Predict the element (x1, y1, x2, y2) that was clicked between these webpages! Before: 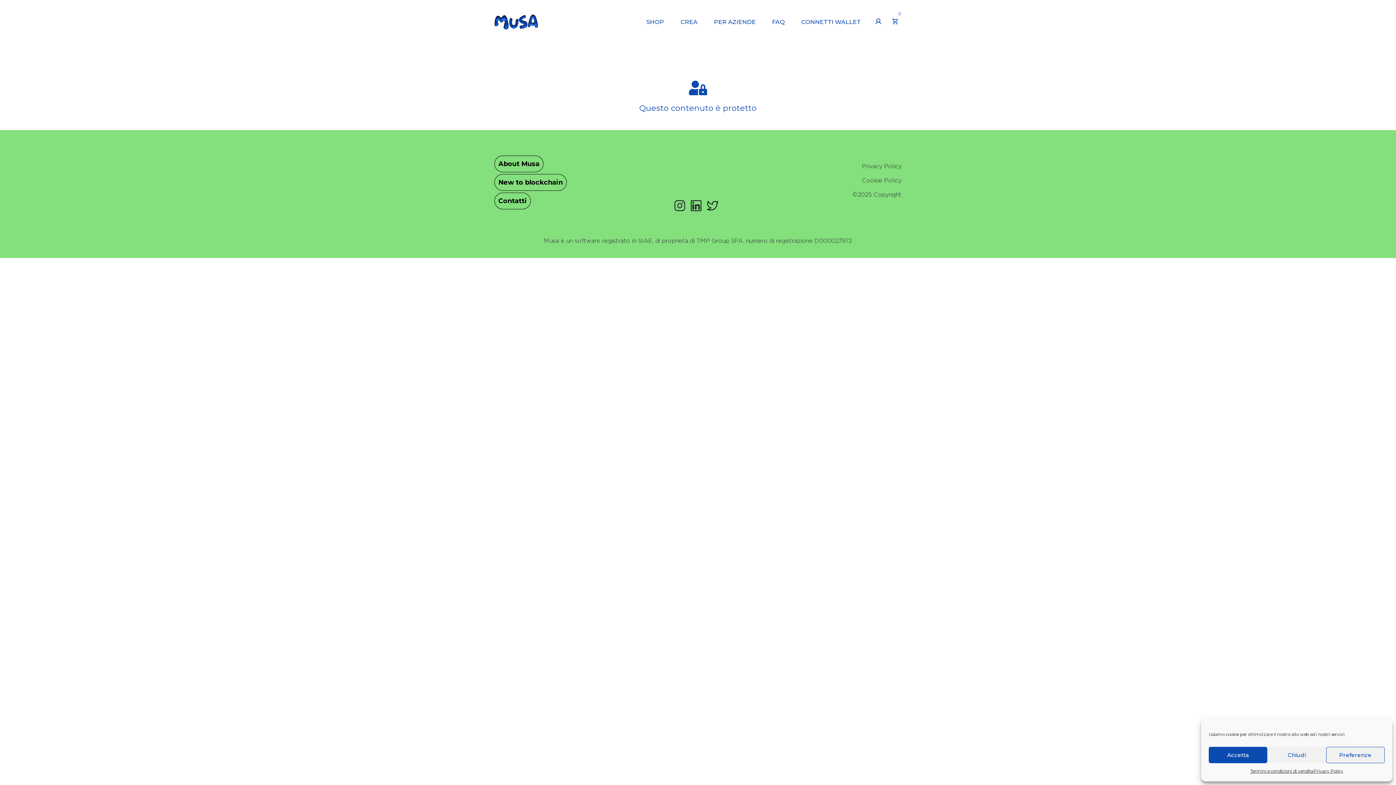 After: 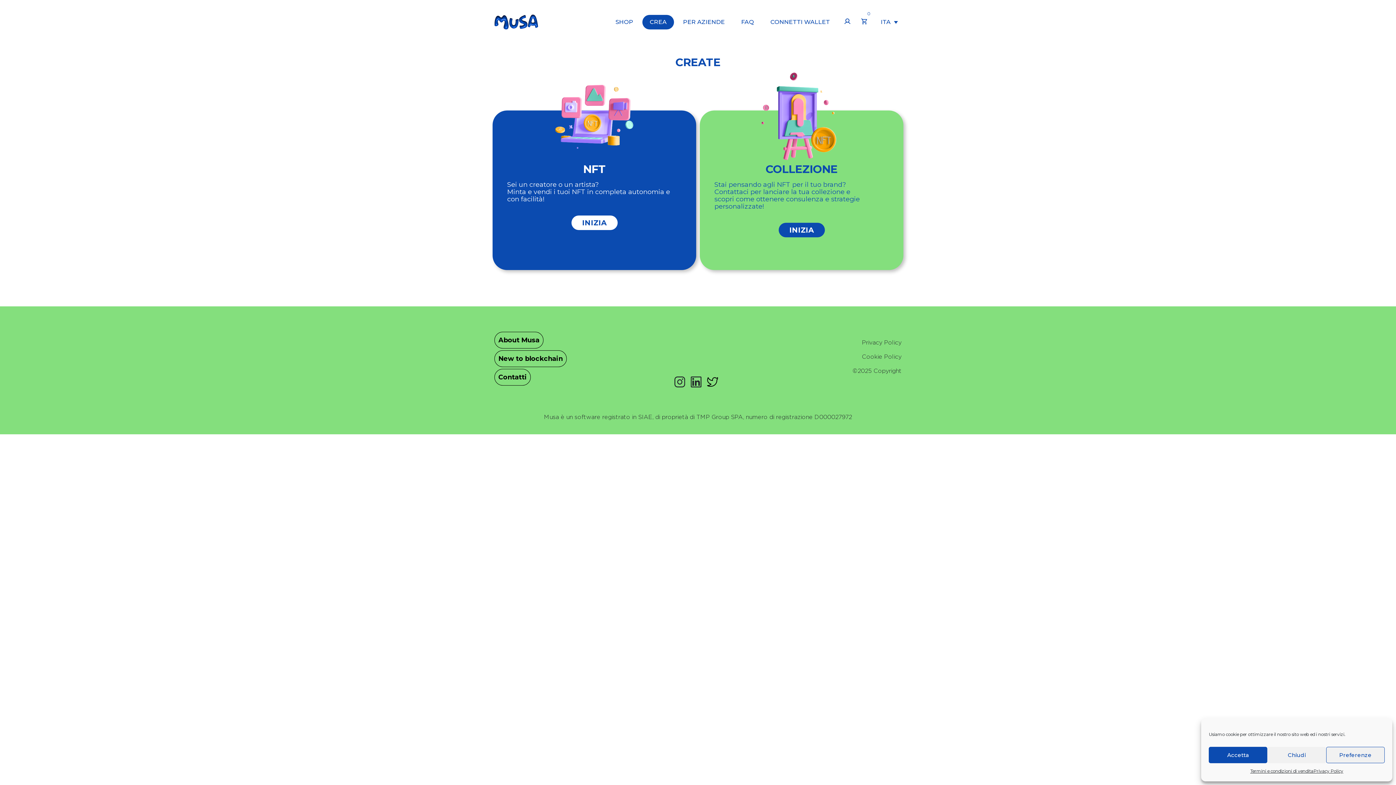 Action: label: CREA bbox: (673, 14, 705, 29)